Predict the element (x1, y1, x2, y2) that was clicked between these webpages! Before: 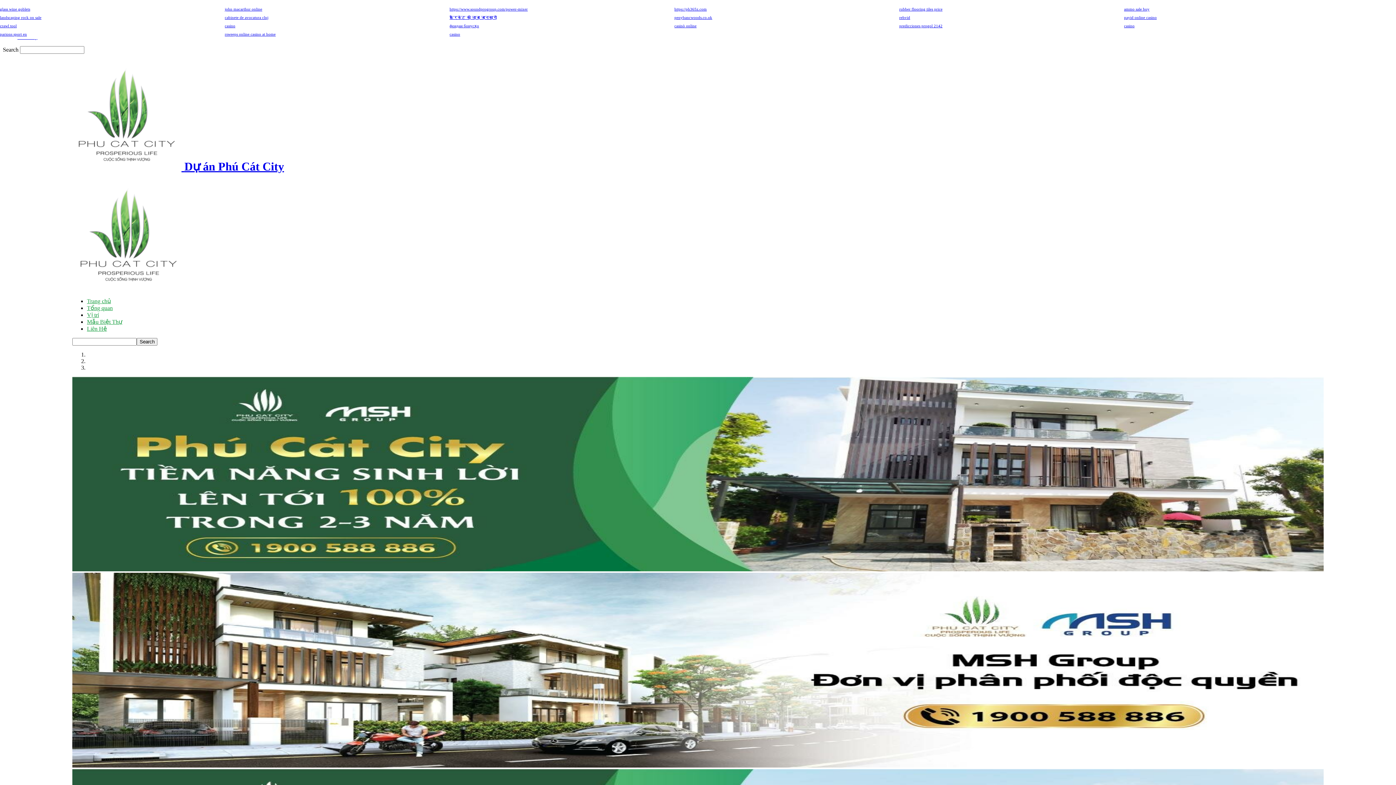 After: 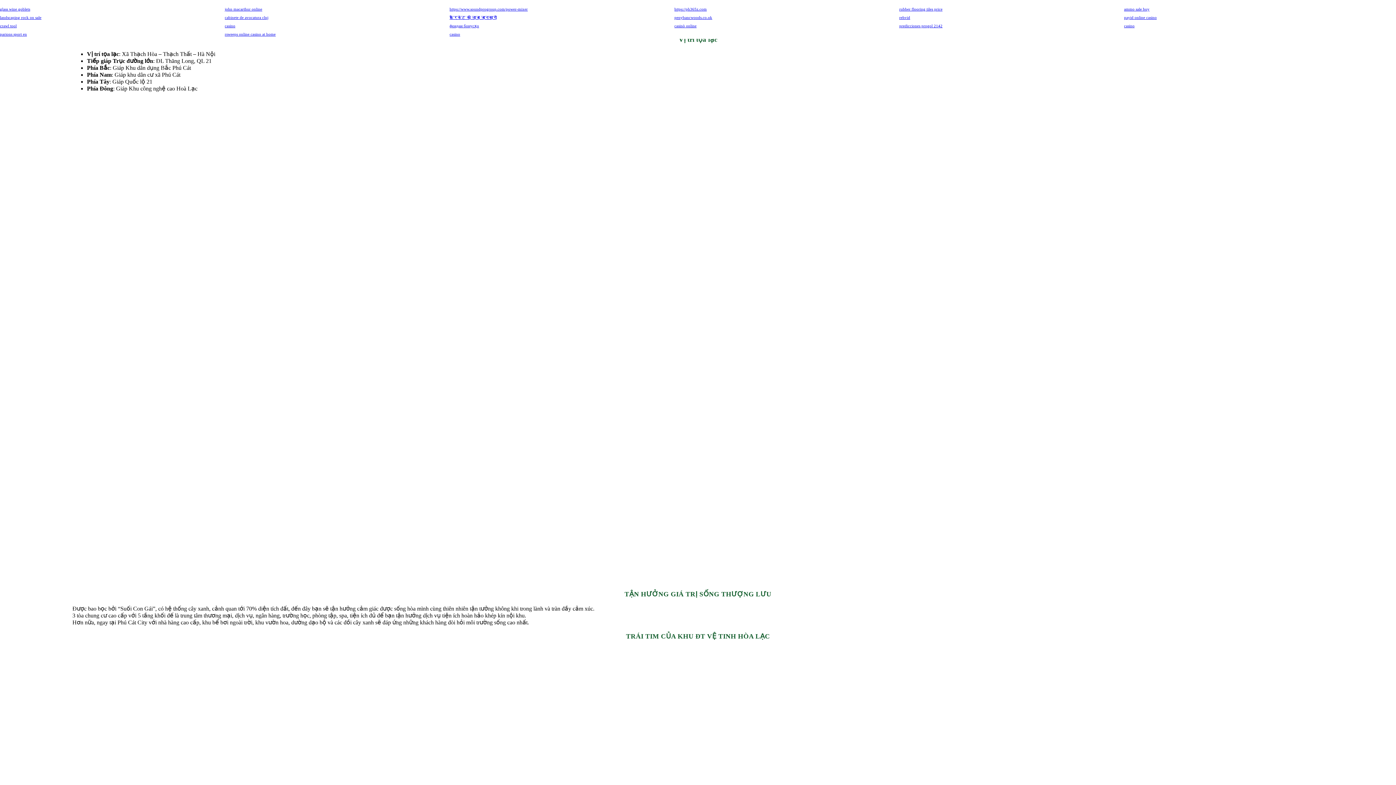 Action: label: Vị trí bbox: (86, 311, 98, 318)